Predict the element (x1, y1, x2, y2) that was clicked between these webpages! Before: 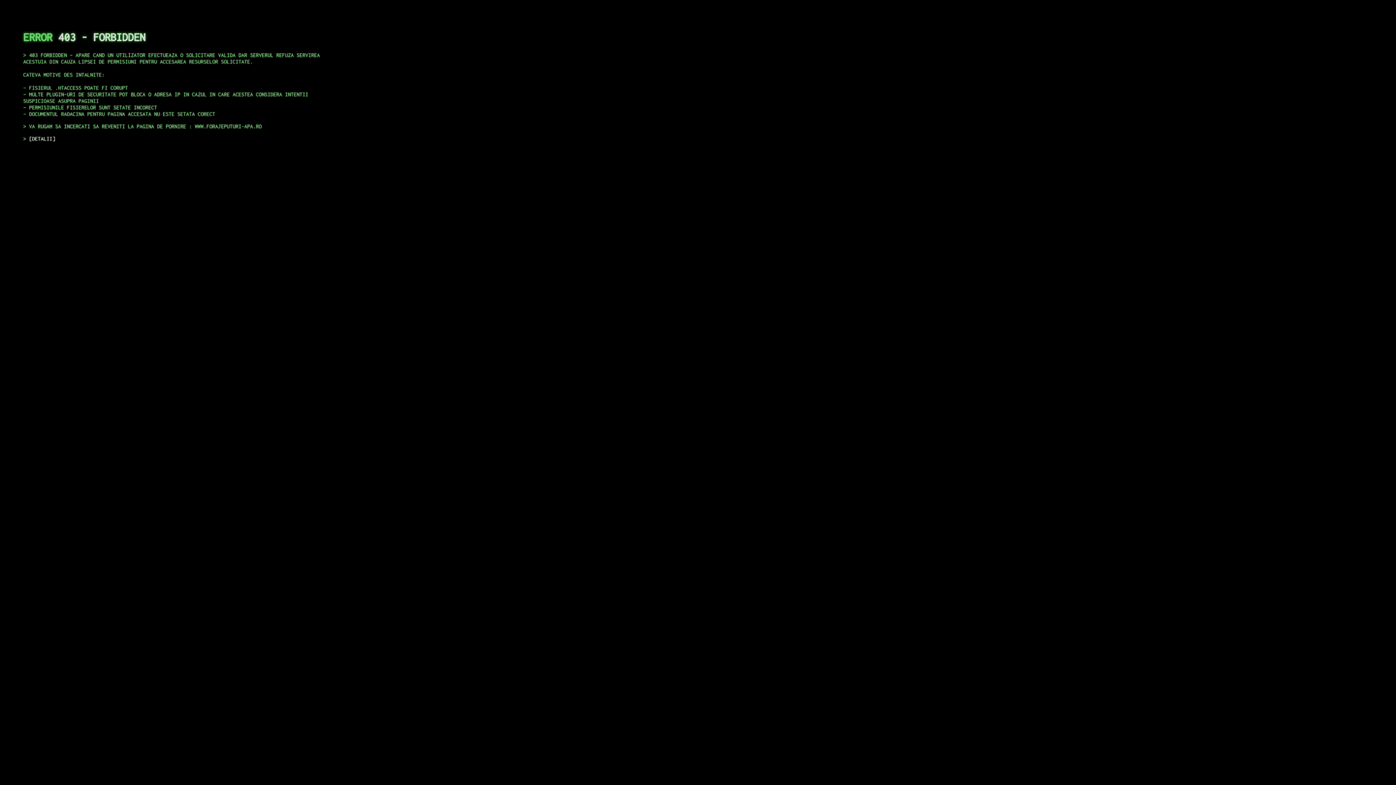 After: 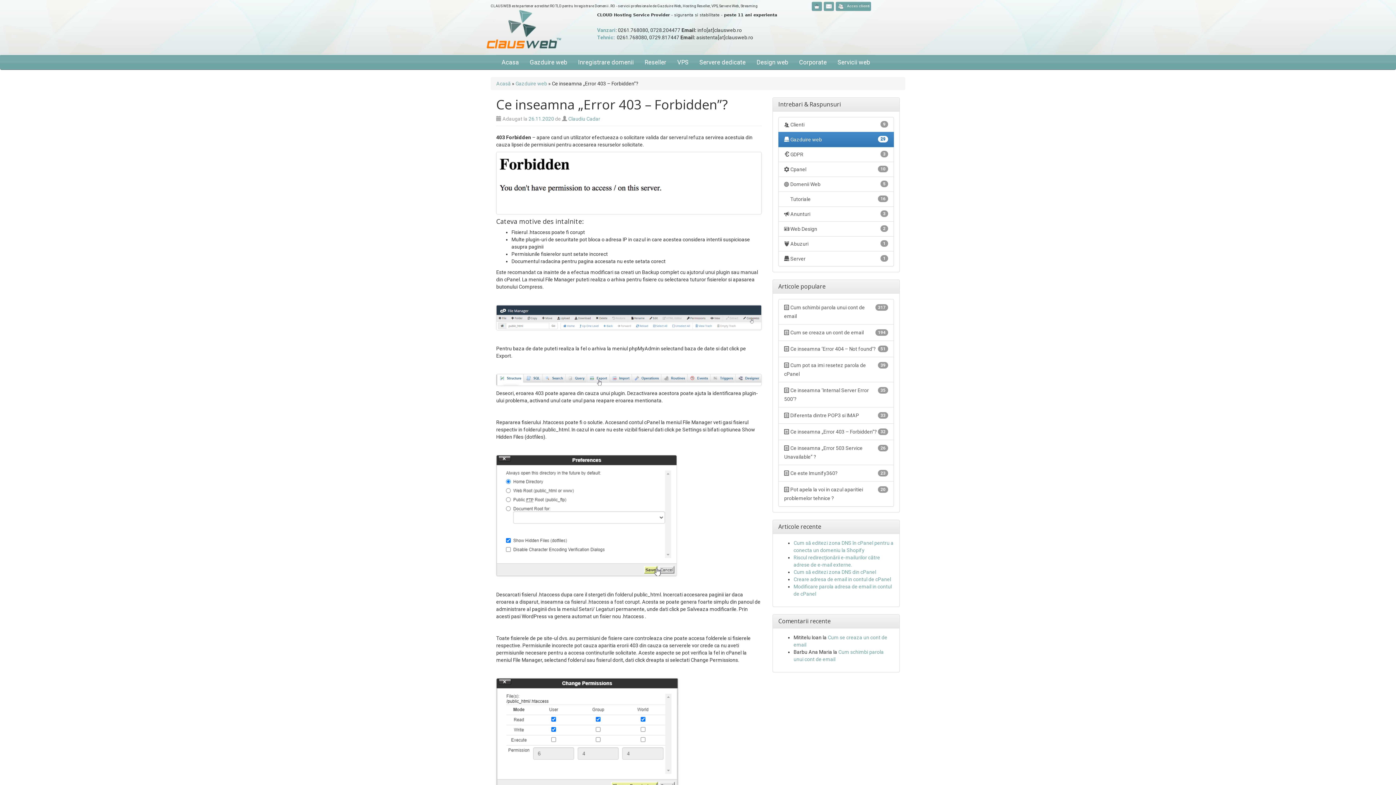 Action: label: DETALII bbox: (29, 135, 55, 141)